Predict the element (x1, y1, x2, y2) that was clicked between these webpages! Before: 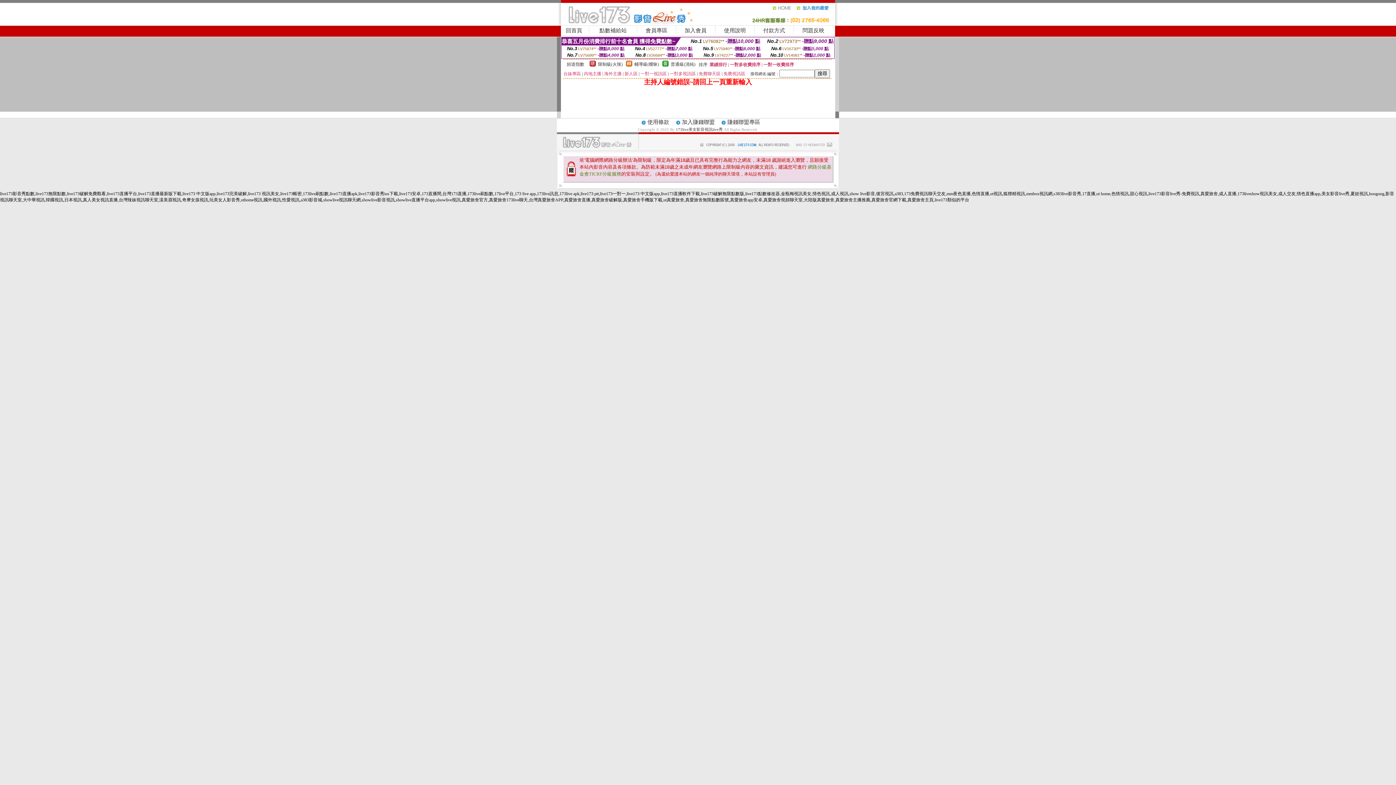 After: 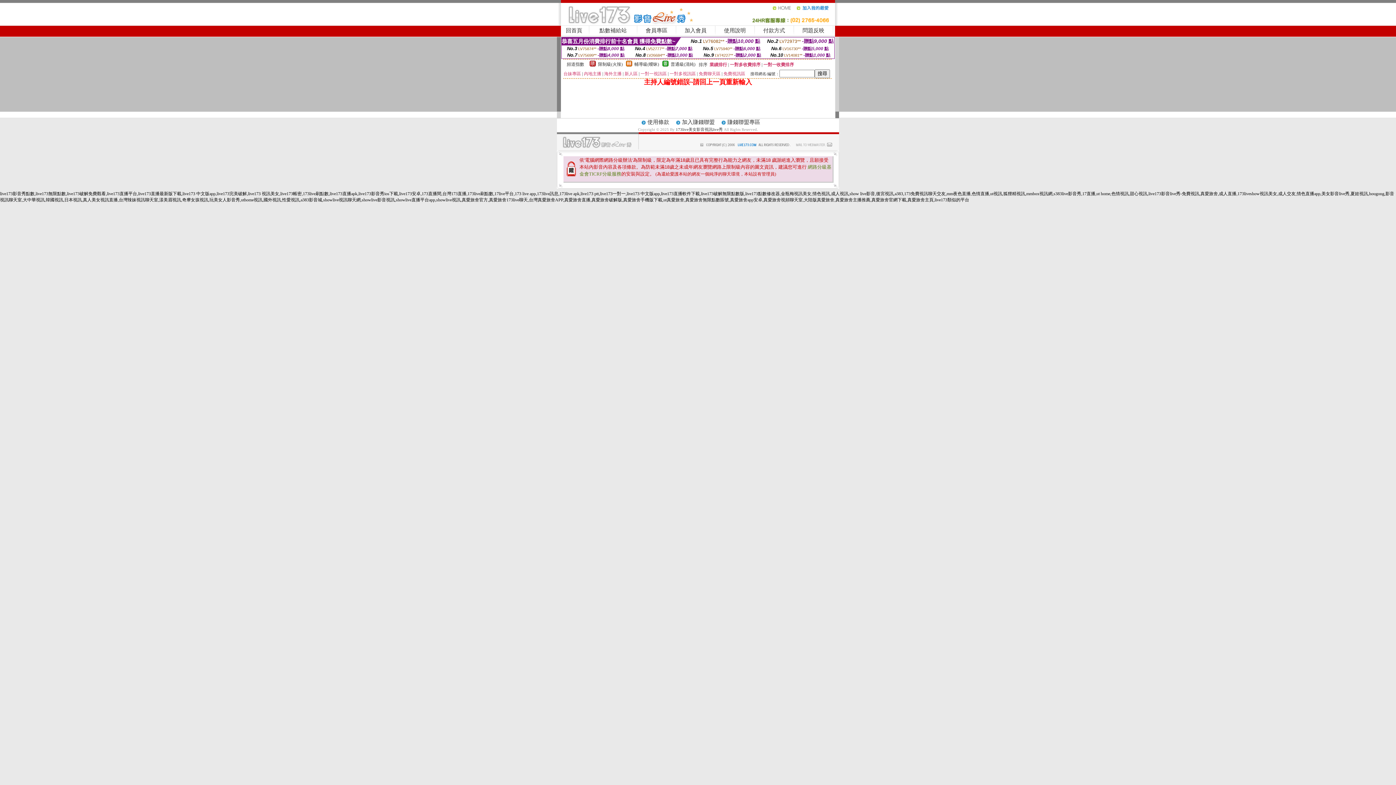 Action: bbox: (796, 8, 835, 13)